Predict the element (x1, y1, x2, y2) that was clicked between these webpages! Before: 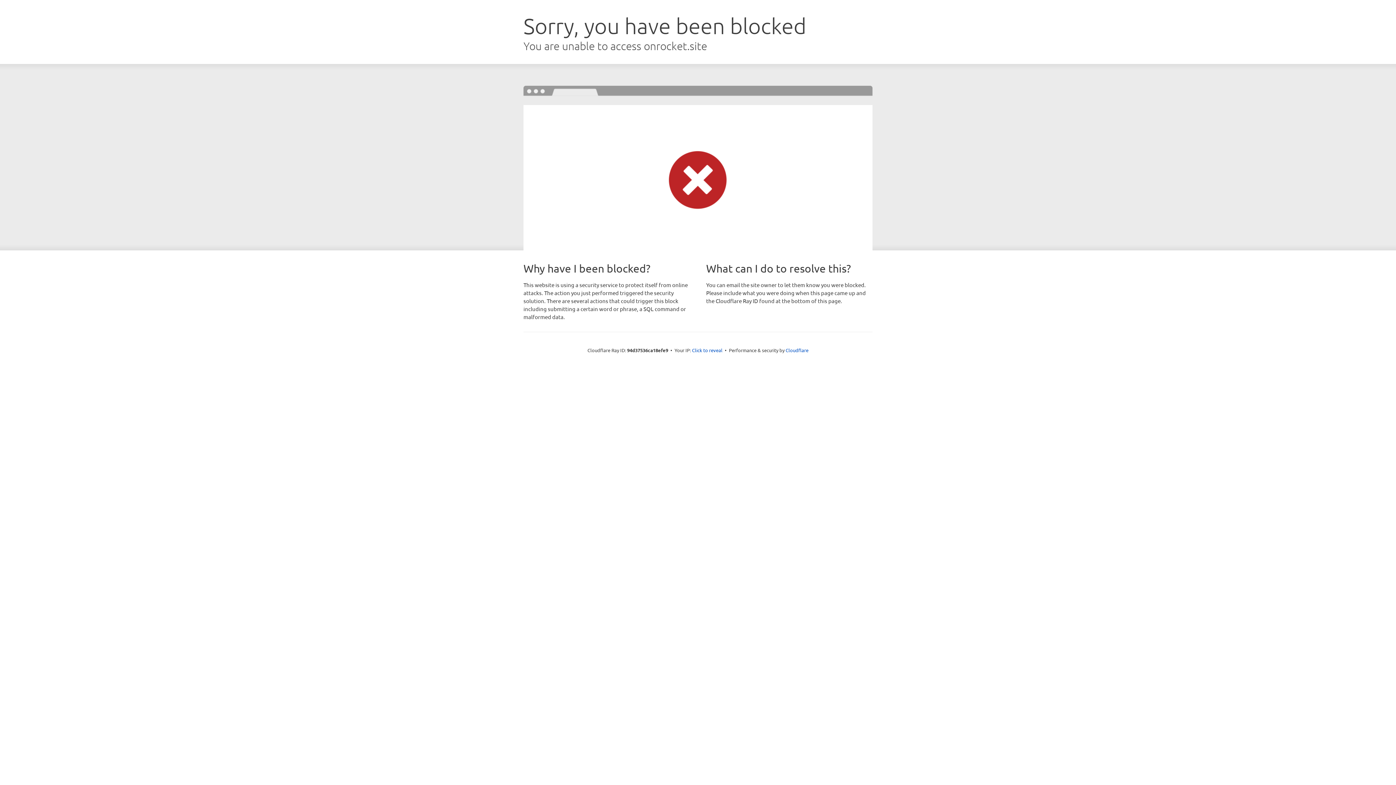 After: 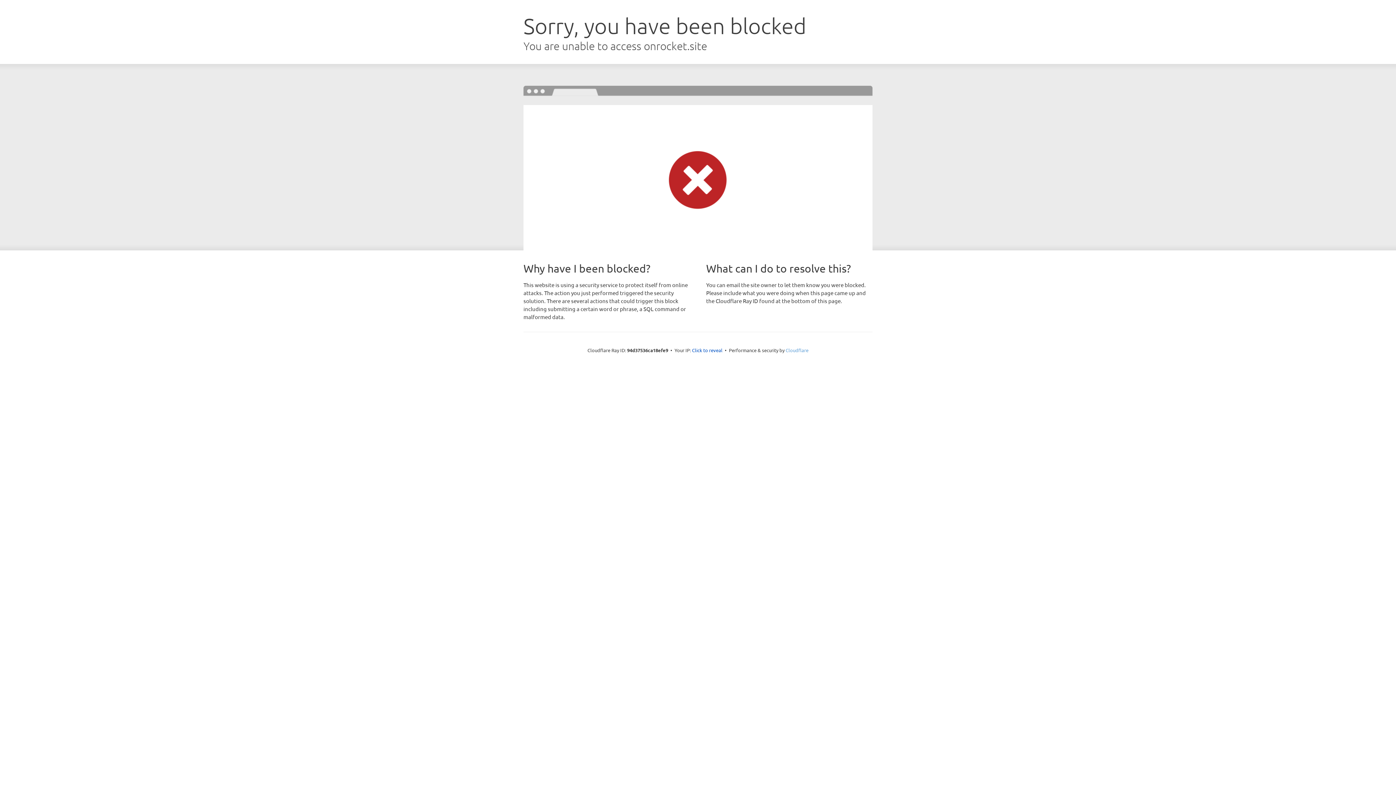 Action: bbox: (785, 347, 808, 353) label: Cloudflare